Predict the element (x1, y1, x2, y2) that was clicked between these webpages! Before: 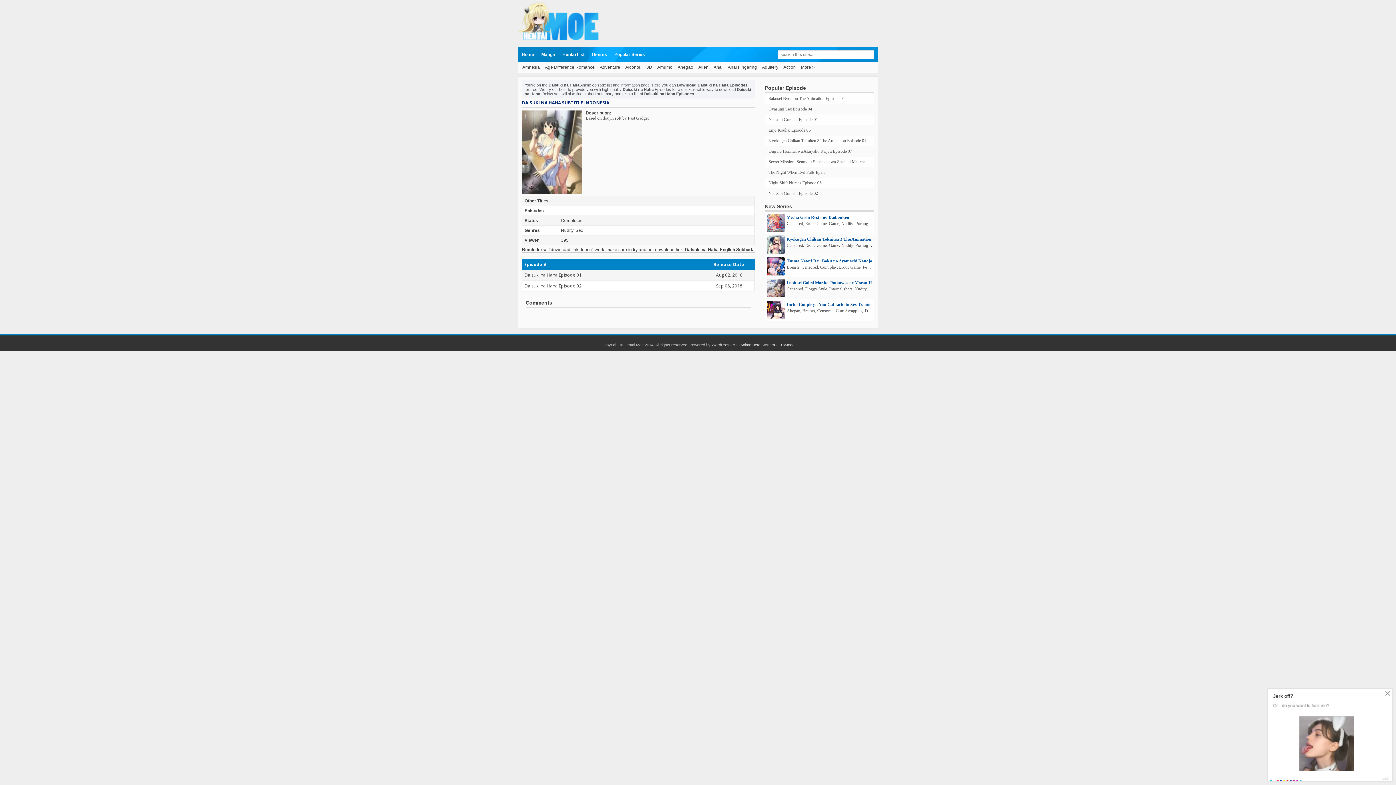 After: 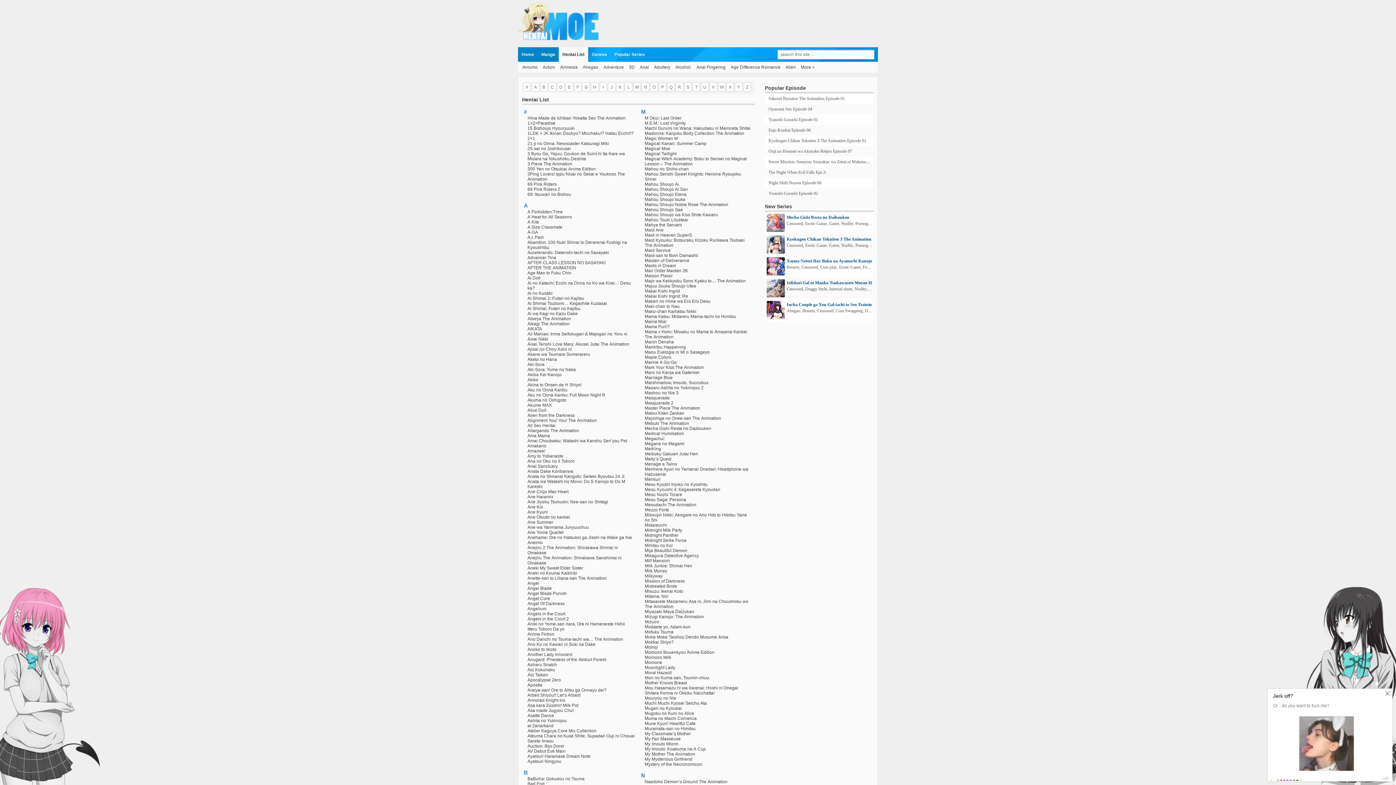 Action: label: Hentai List bbox: (558, 47, 588, 61)